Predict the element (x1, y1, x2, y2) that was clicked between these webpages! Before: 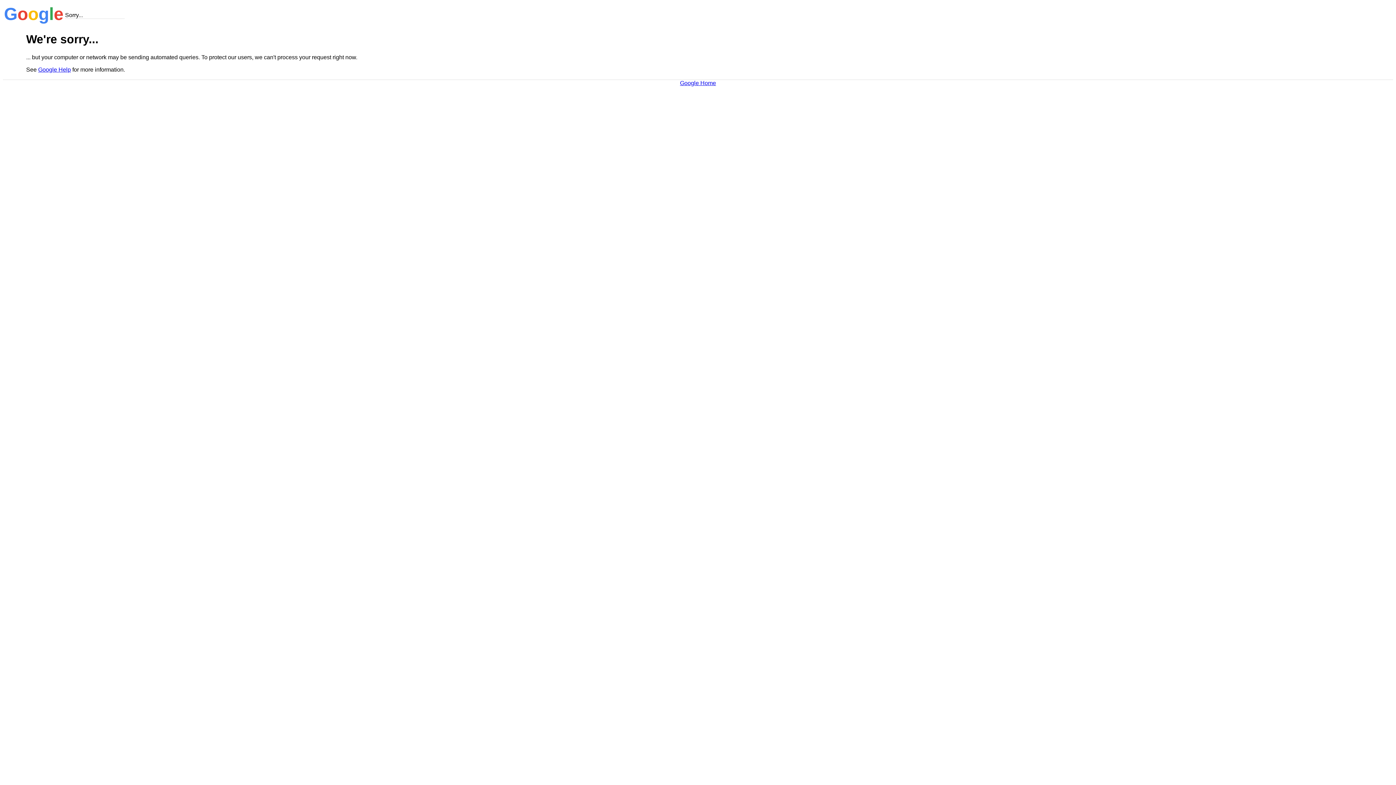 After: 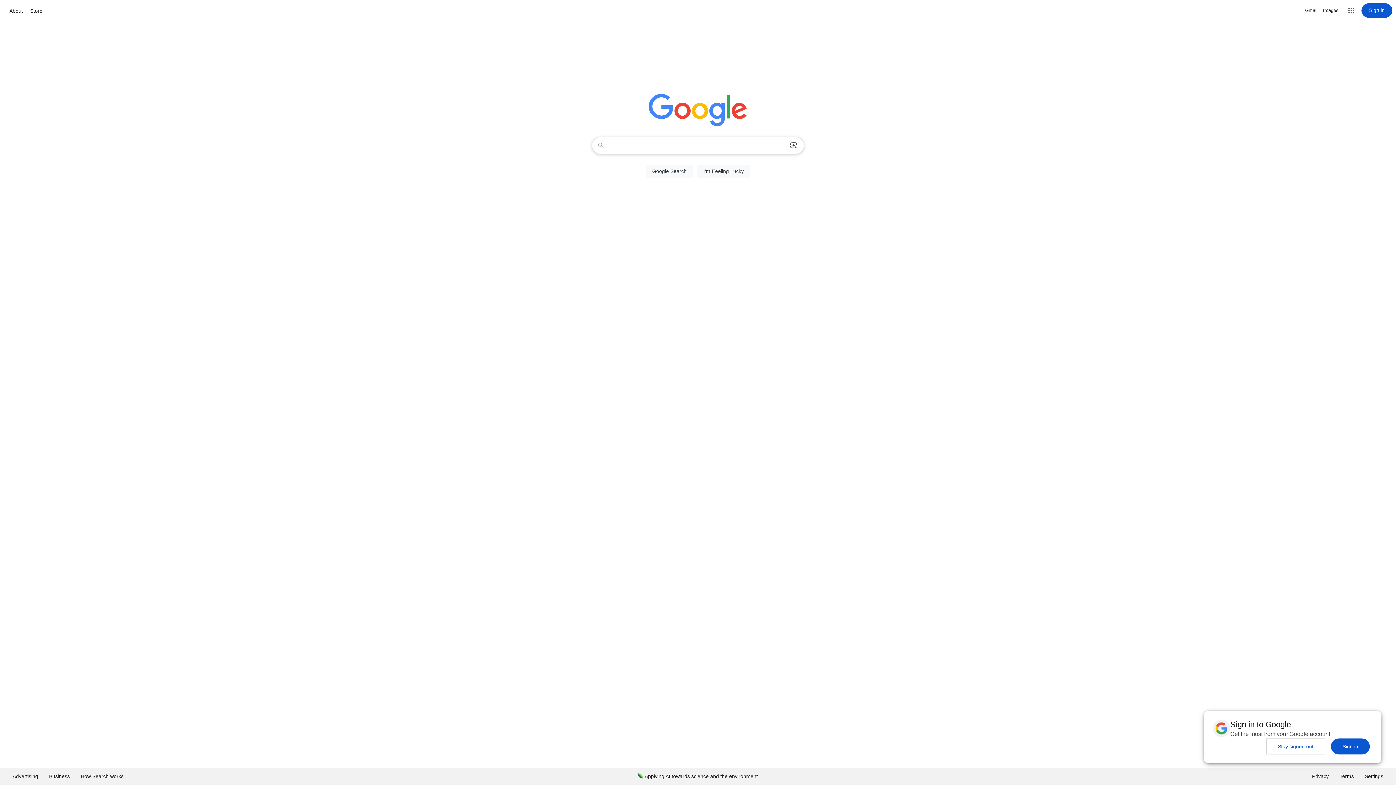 Action: bbox: (680, 79, 716, 86) label: Google Home